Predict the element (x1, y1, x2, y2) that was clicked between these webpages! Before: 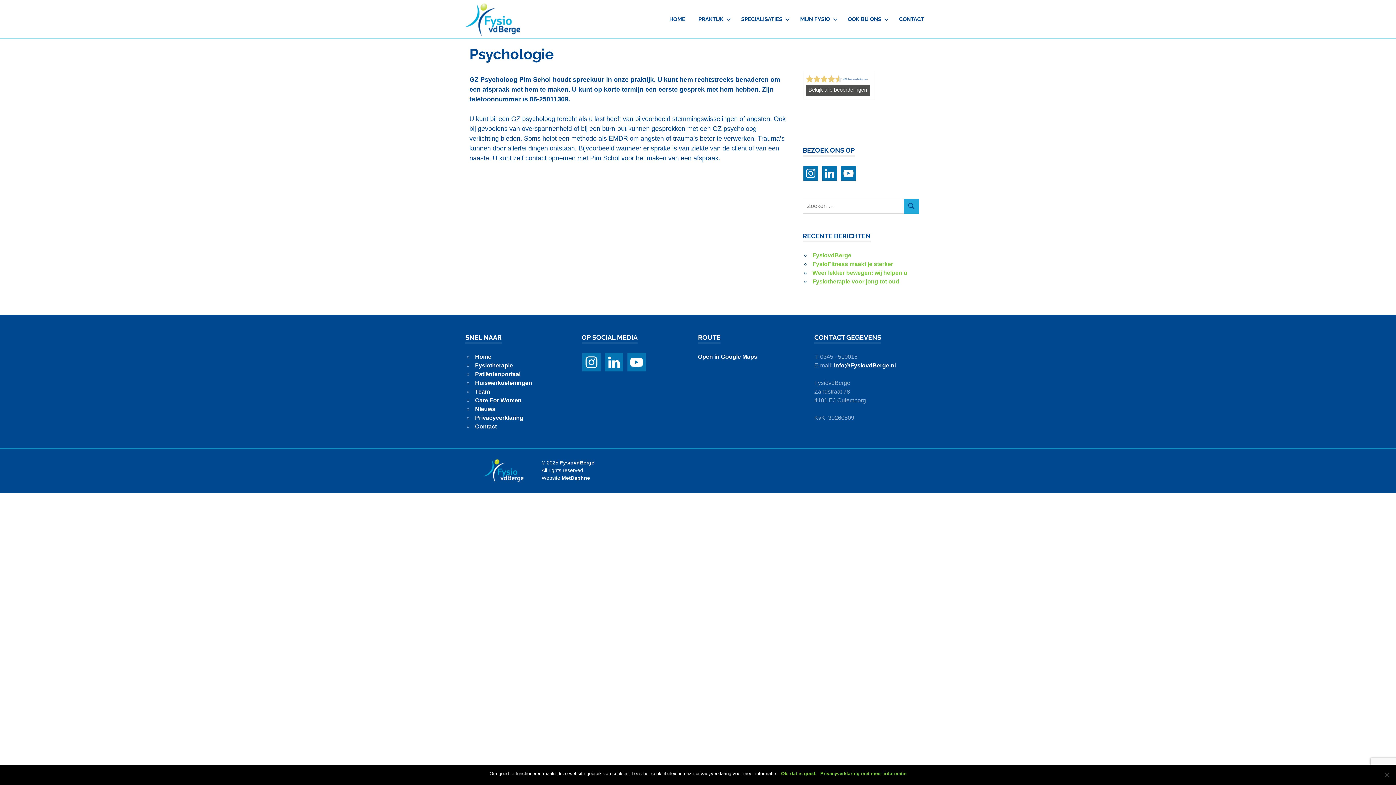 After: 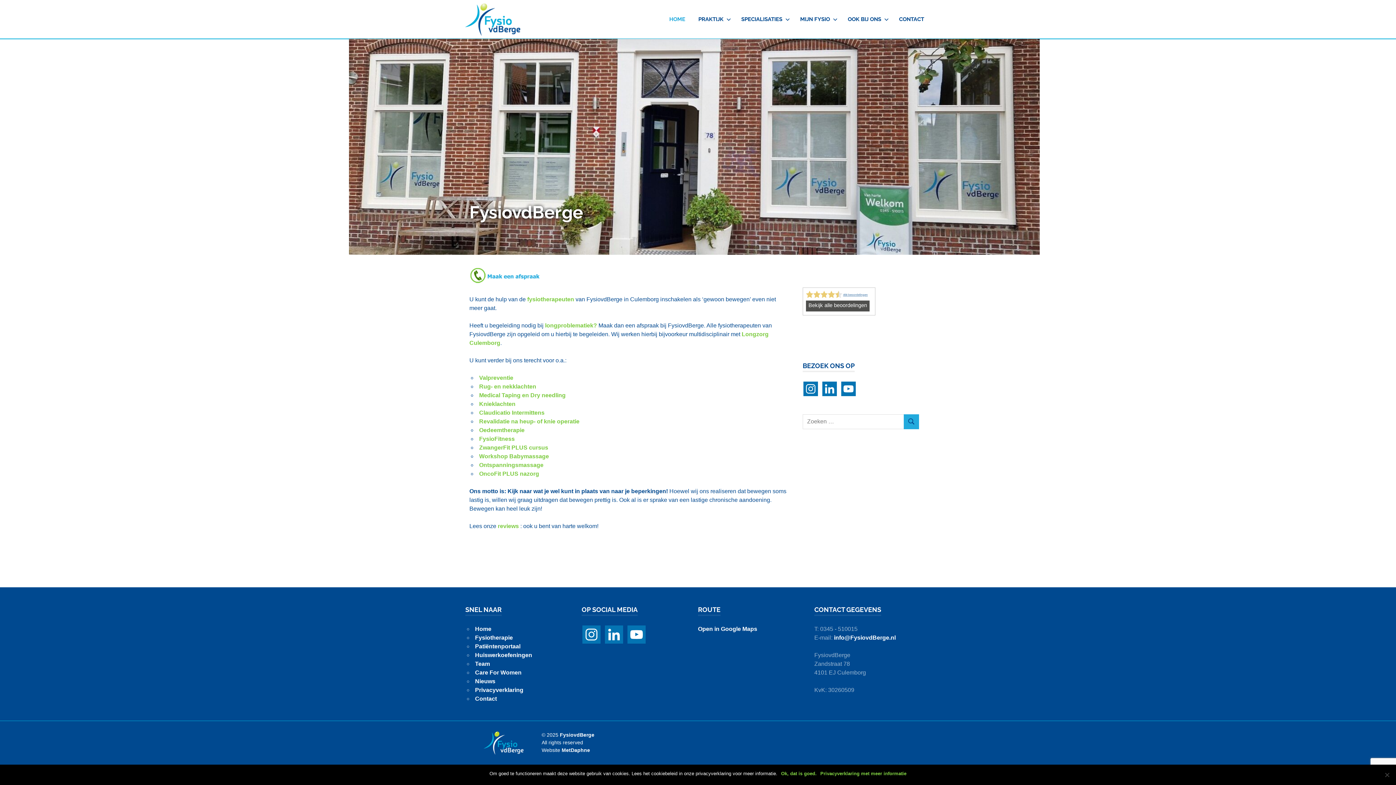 Action: bbox: (662, 8, 692, 29) label: HOME